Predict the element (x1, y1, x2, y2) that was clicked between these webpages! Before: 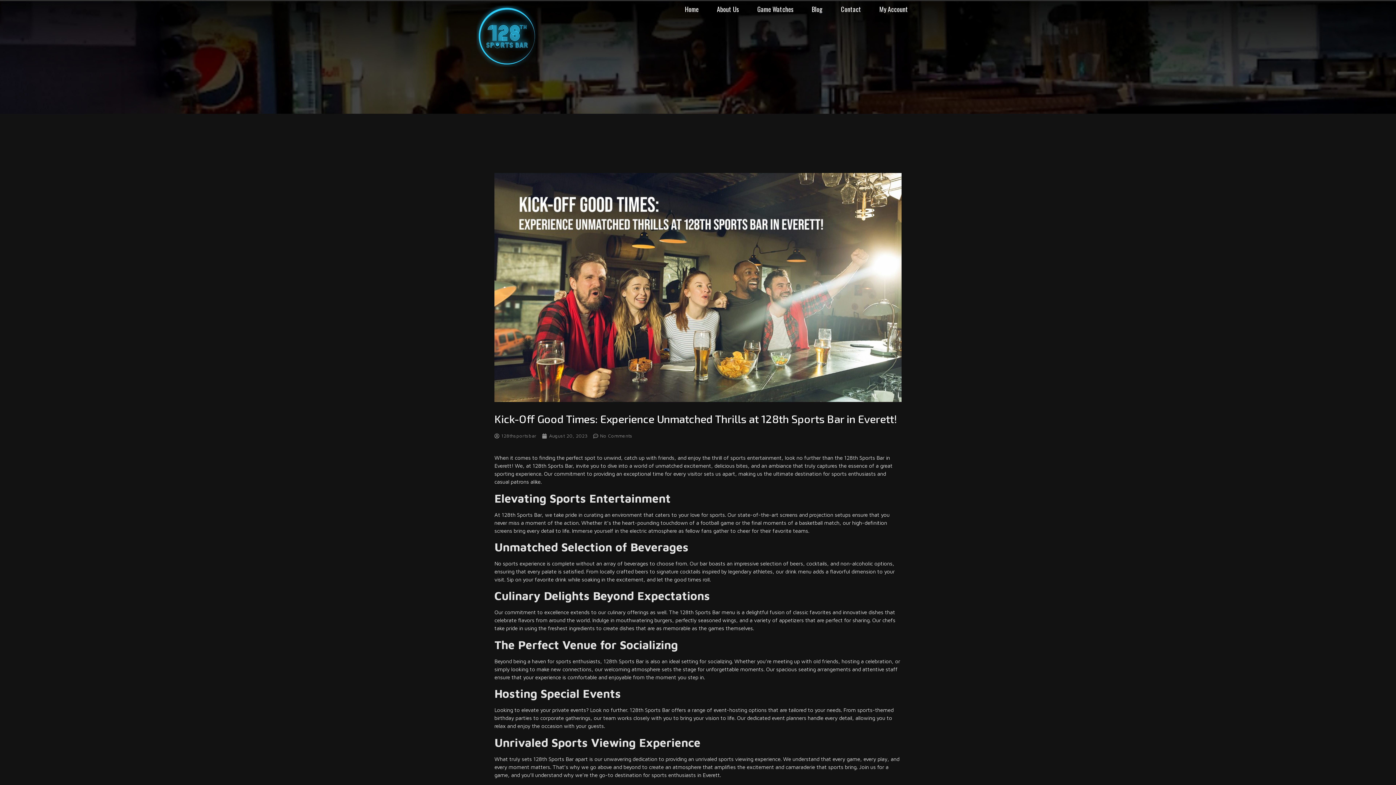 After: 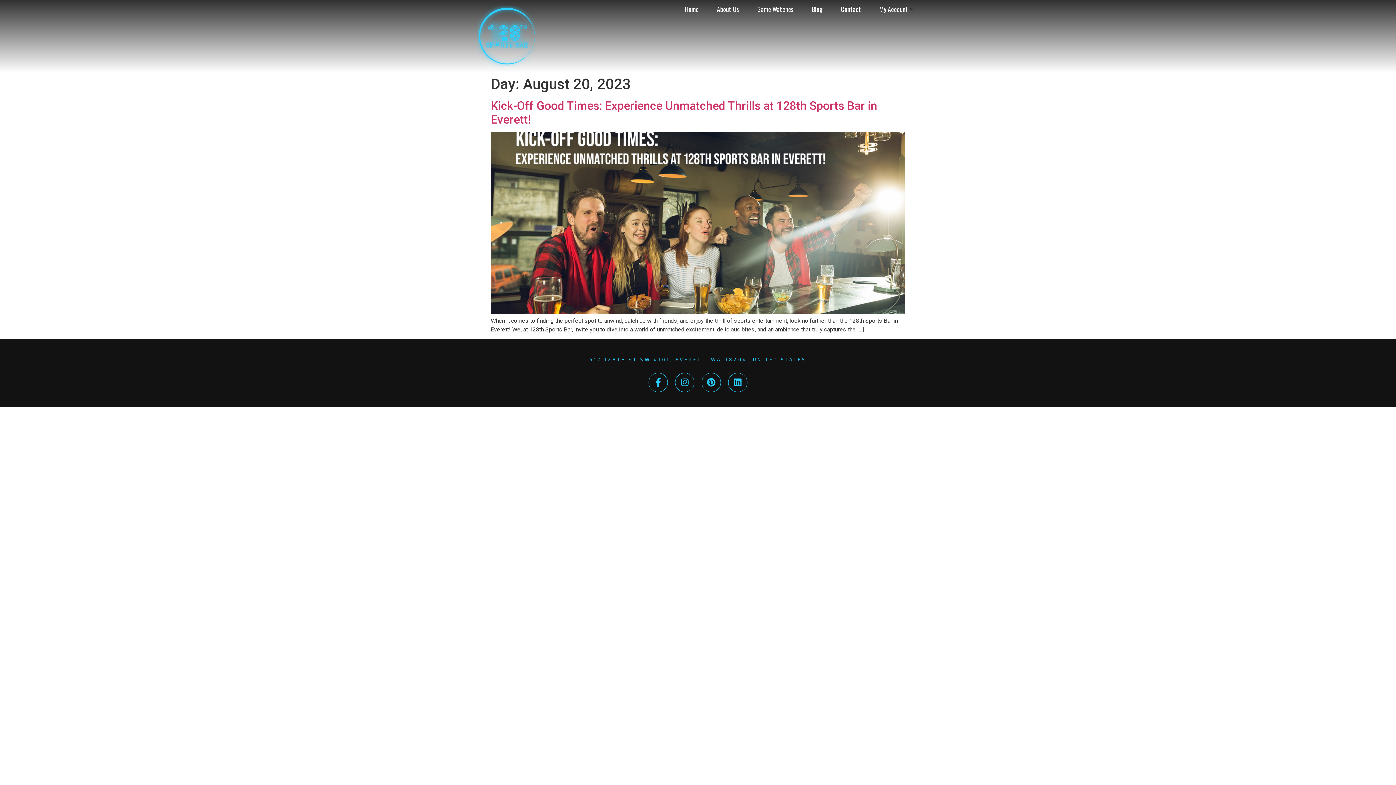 Action: label: August 20, 2023 bbox: (542, 432, 587, 439)